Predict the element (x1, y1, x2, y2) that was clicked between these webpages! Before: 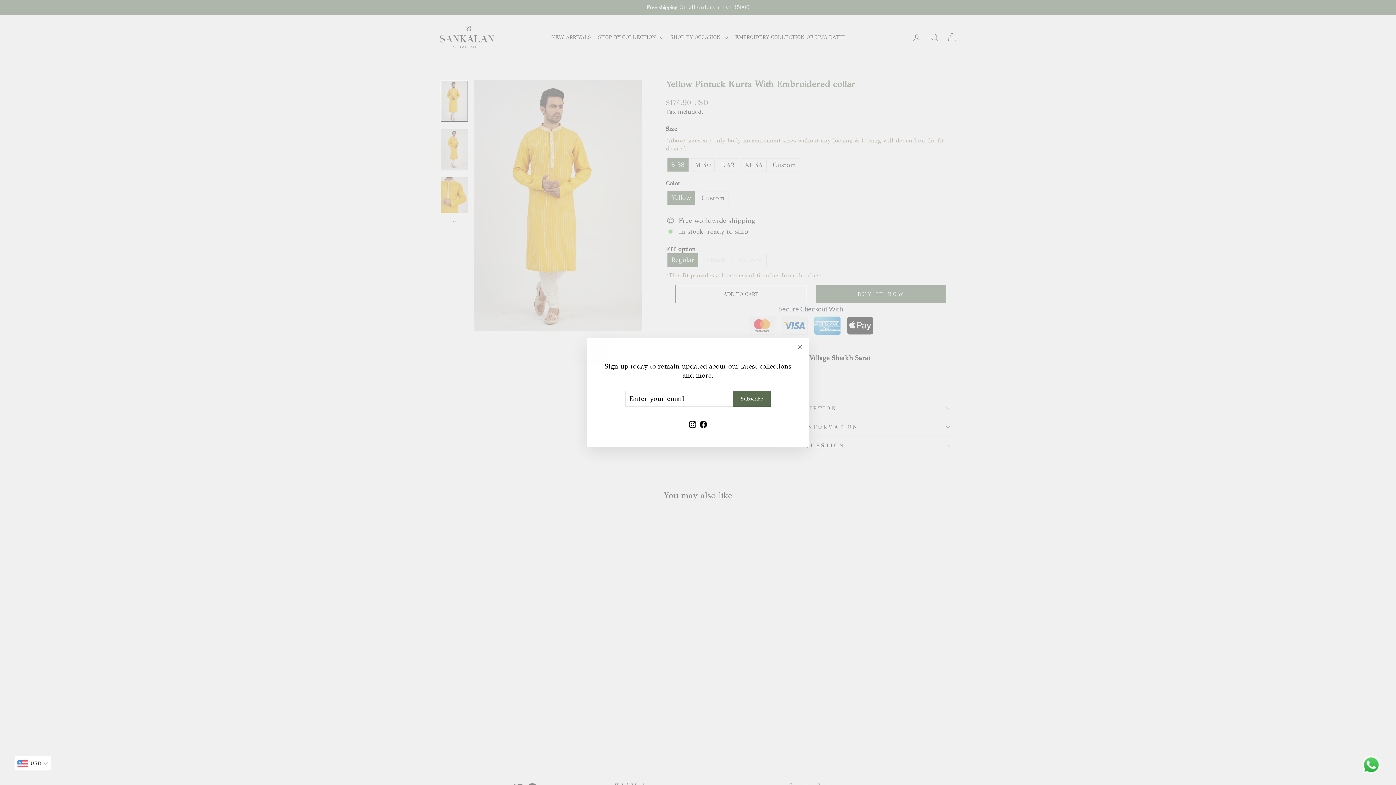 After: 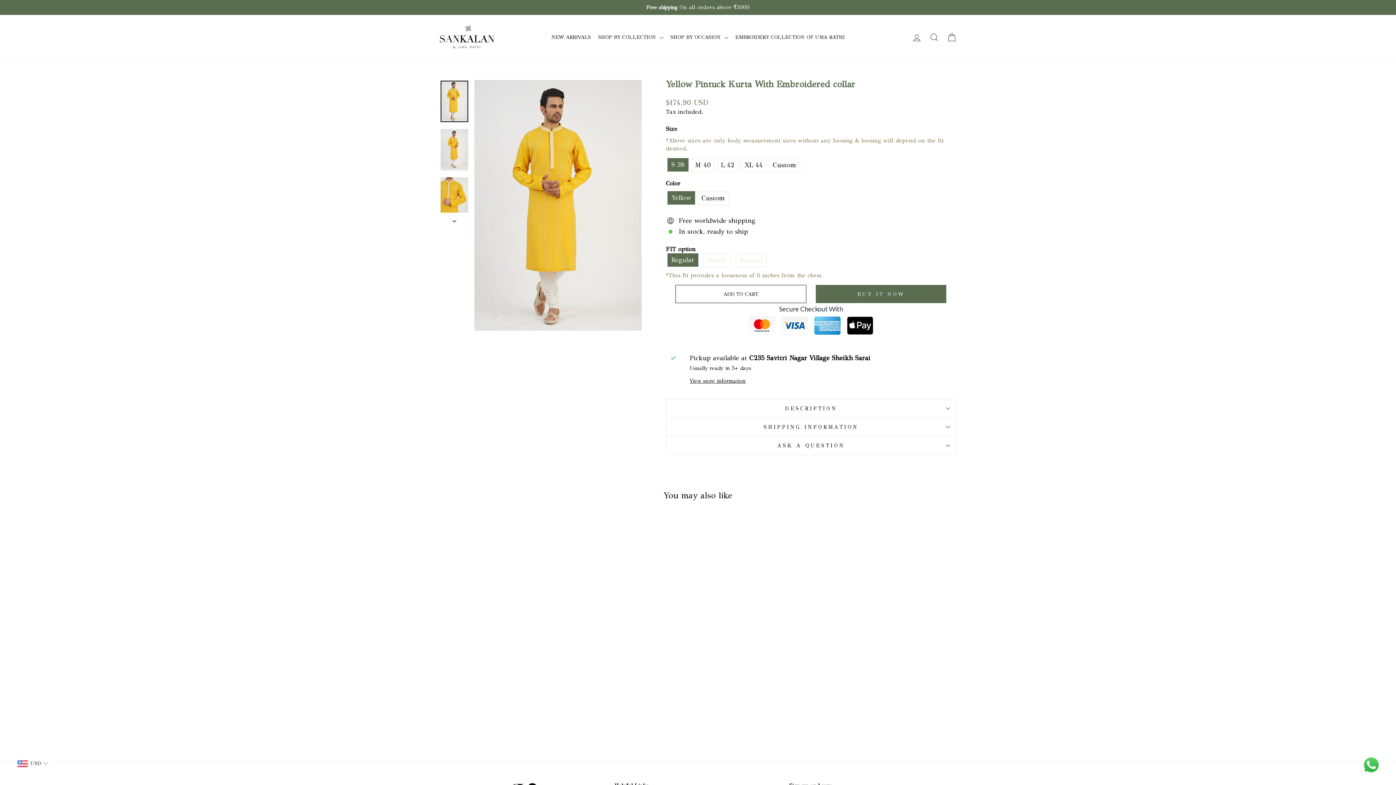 Action: bbox: (791, 338, 809, 356) label: "Close (esc)"